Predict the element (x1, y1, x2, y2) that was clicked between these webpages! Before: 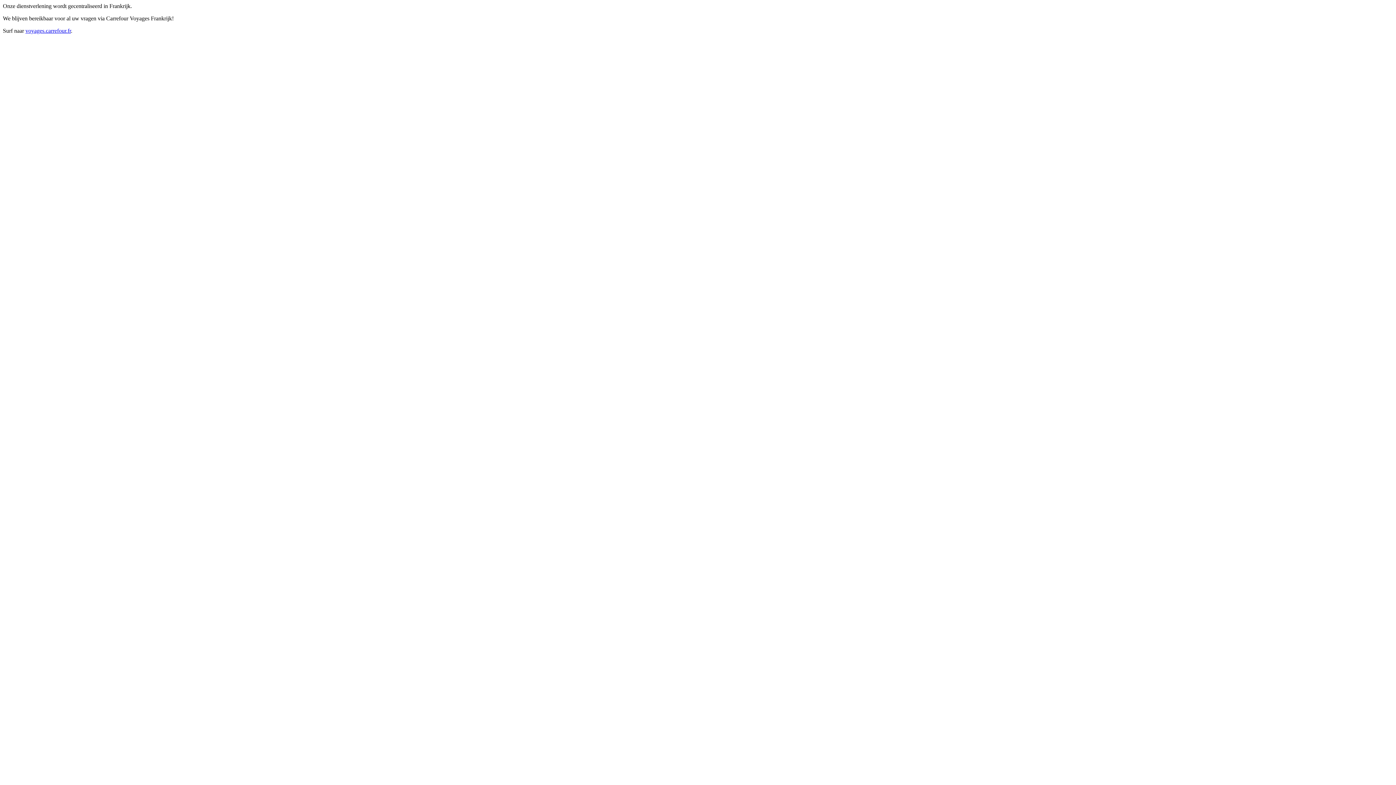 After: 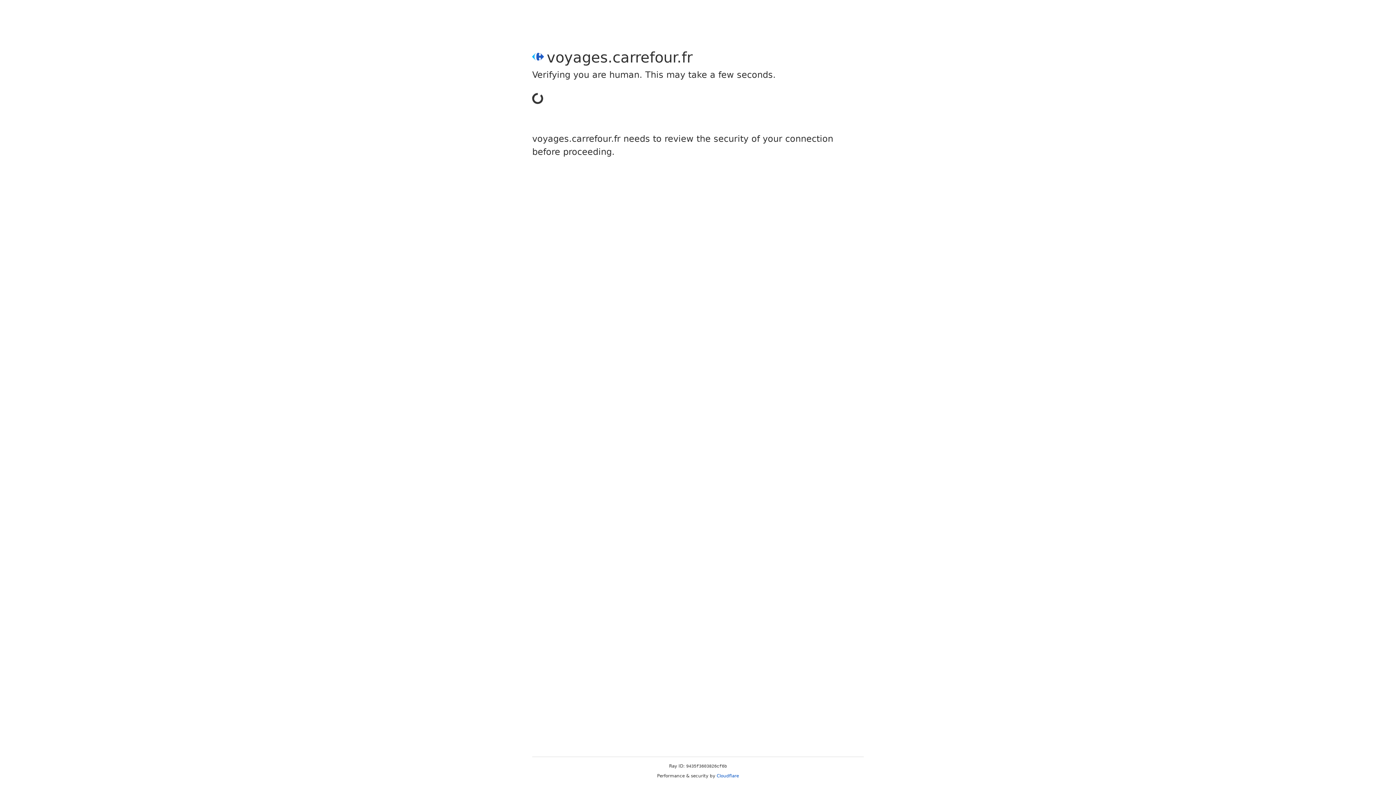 Action: bbox: (25, 27, 70, 33) label: voyages.carrefour.fr